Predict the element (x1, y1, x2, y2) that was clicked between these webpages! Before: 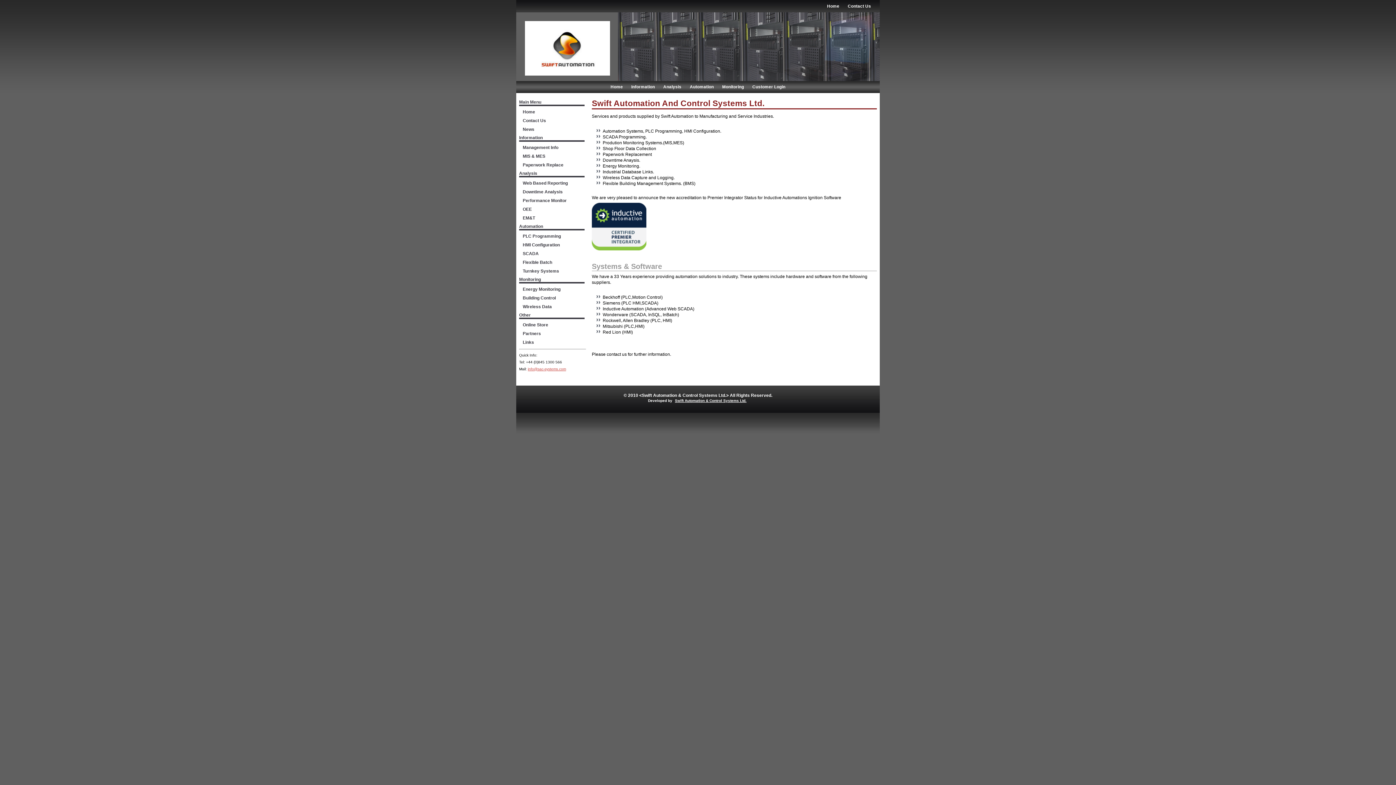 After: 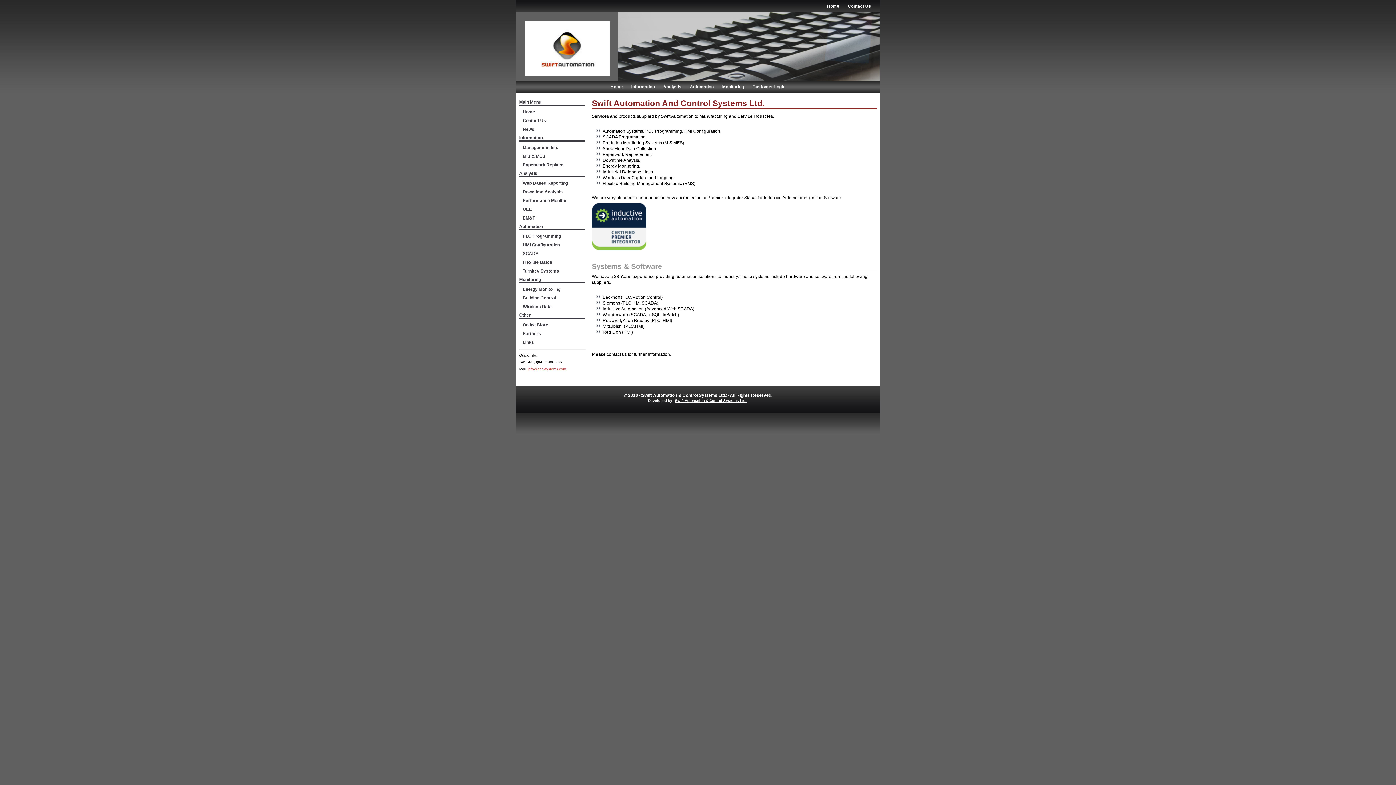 Action: label: Automation bbox: (519, 224, 543, 229)